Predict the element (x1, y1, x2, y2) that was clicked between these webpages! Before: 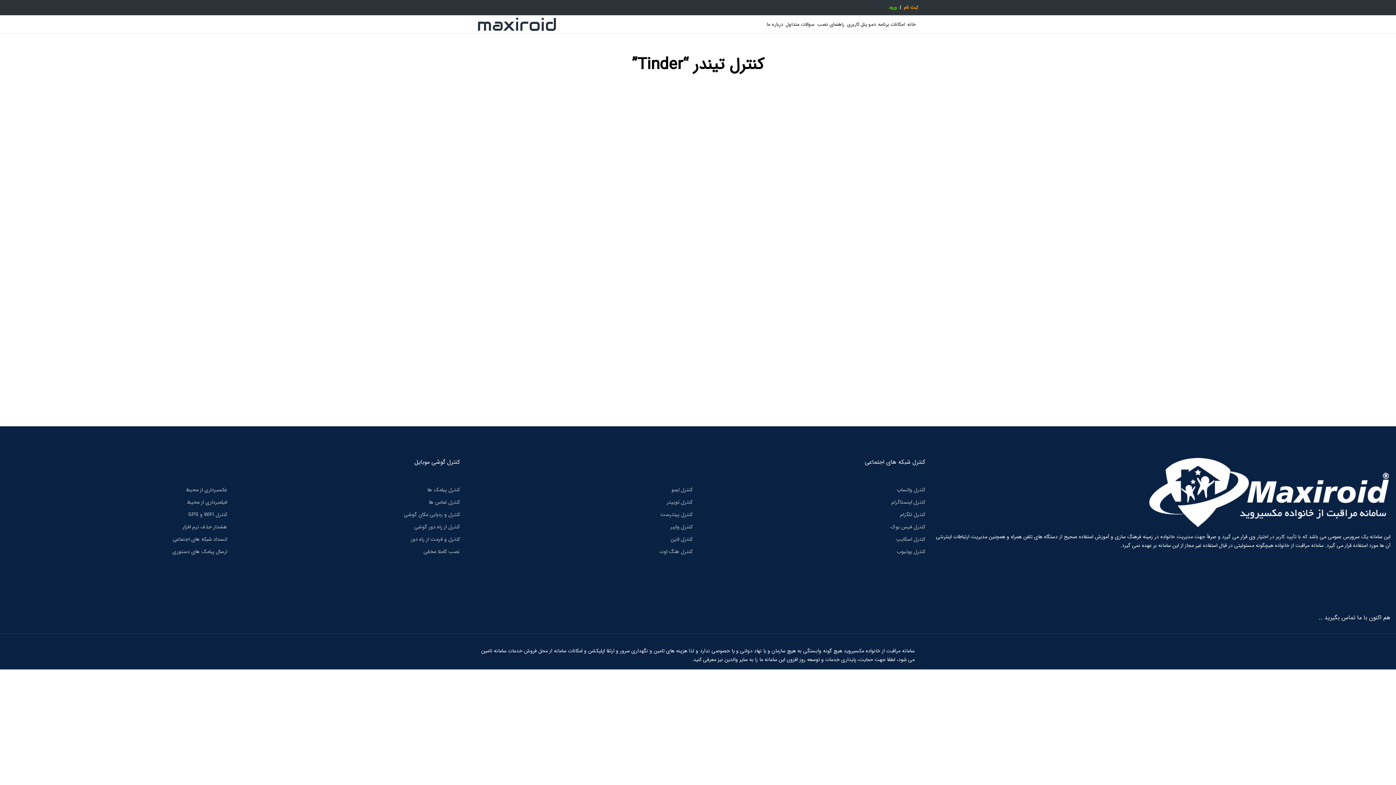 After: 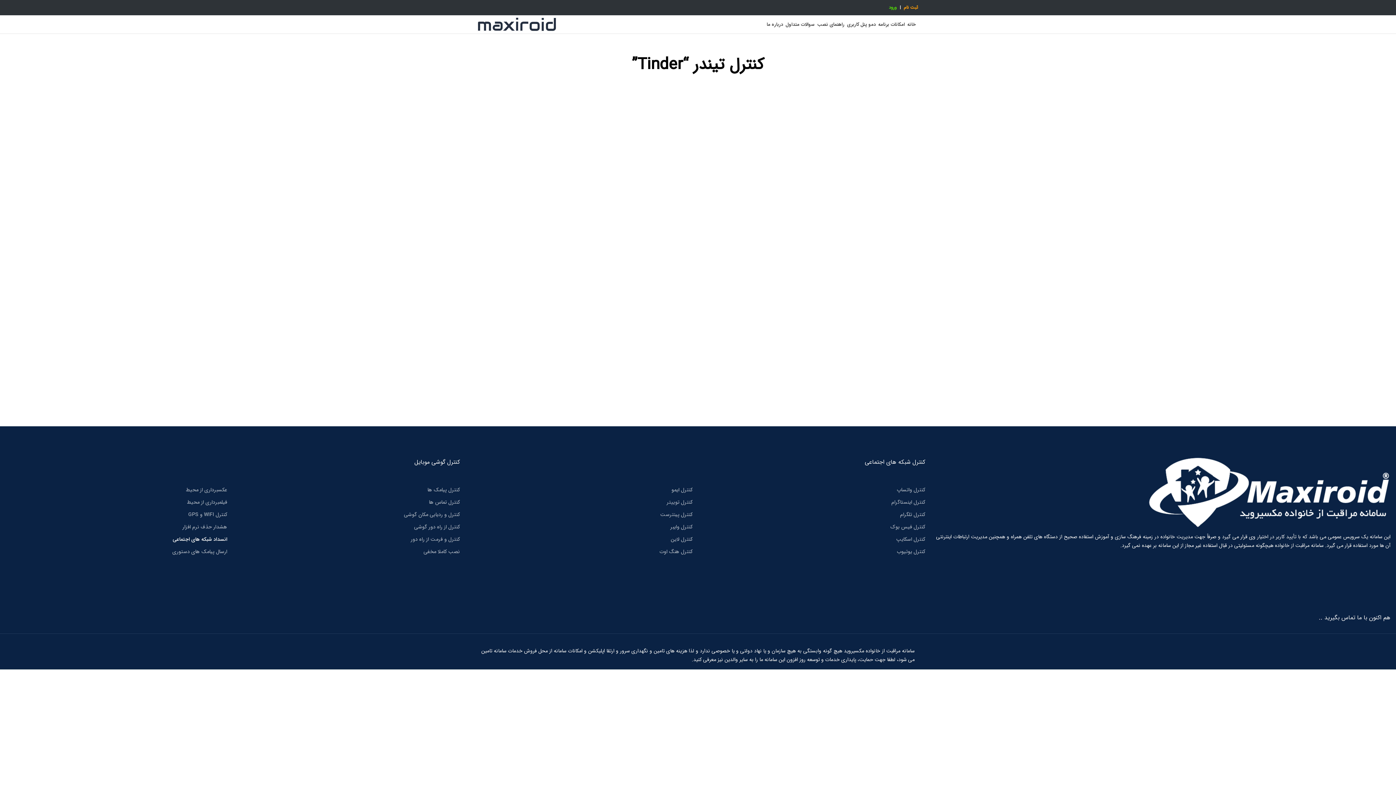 Action: bbox: (5, 533, 227, 545) label: انسداد شبکه های اجتماعی